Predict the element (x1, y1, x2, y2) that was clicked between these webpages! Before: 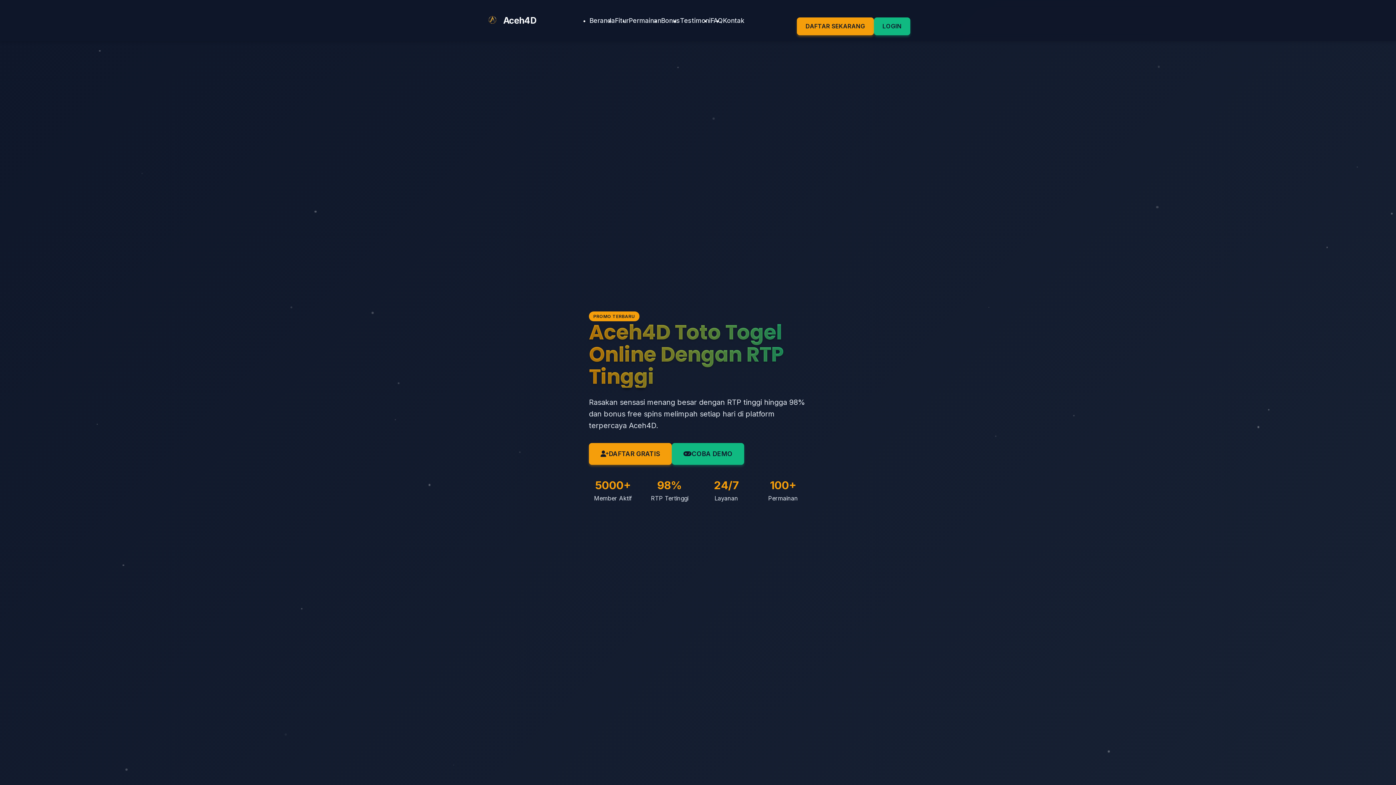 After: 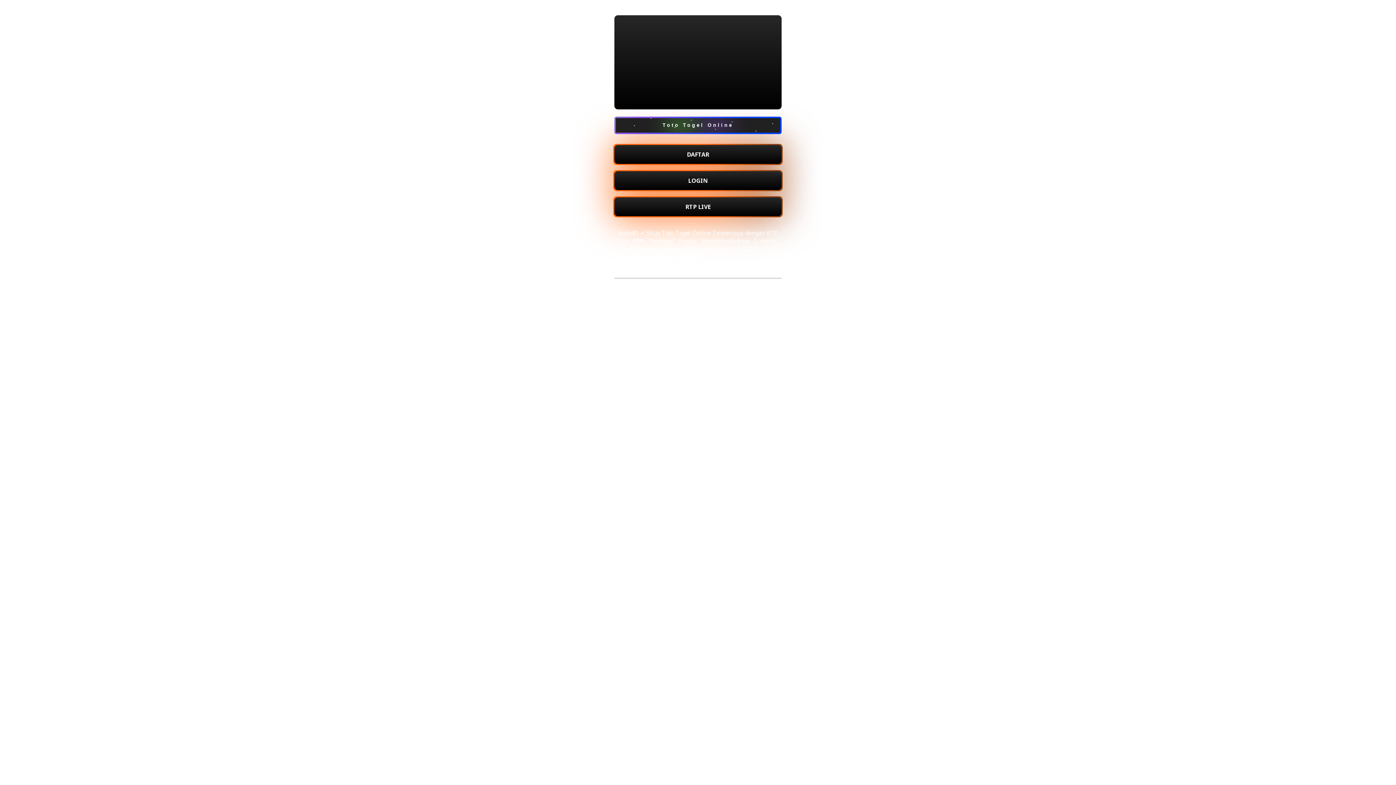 Action: label: COBA DEMO bbox: (672, 443, 744, 464)